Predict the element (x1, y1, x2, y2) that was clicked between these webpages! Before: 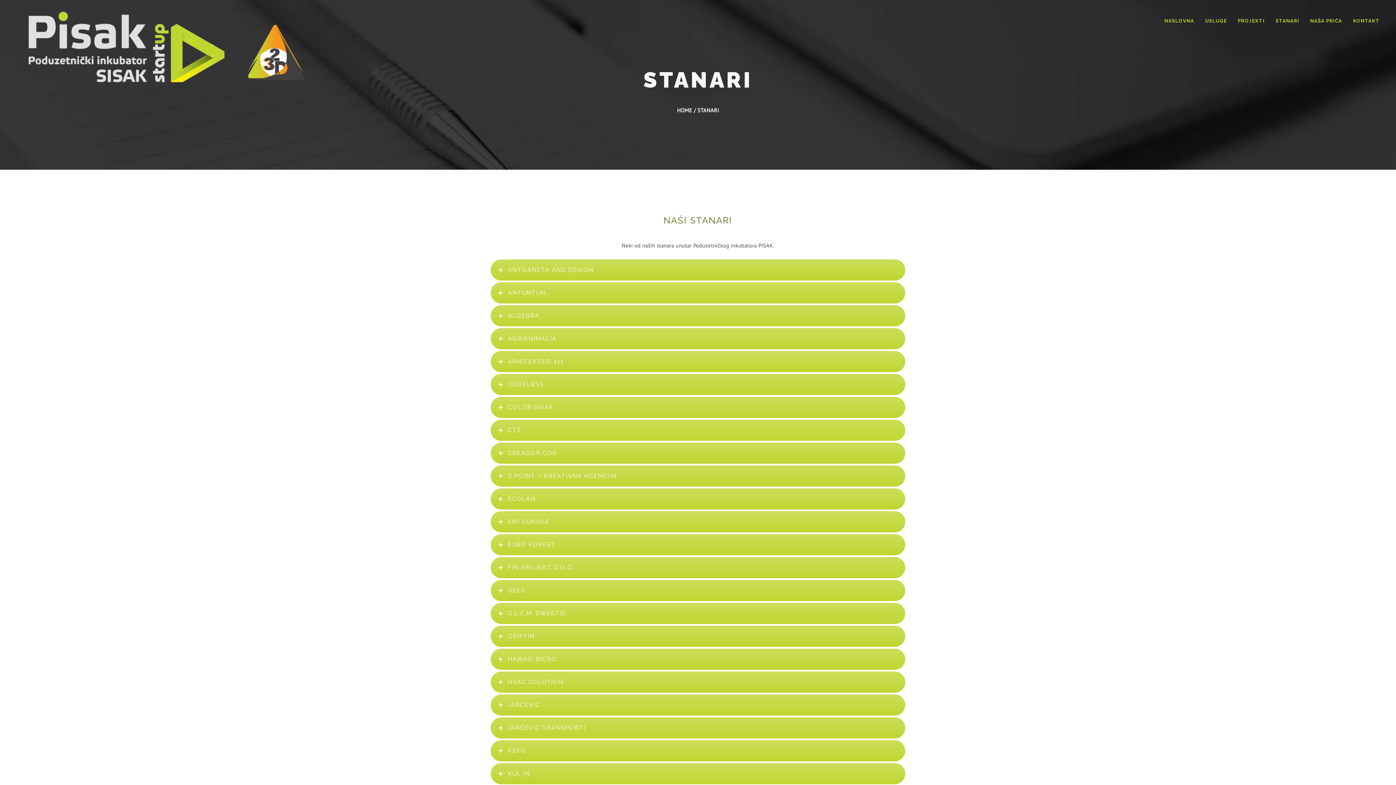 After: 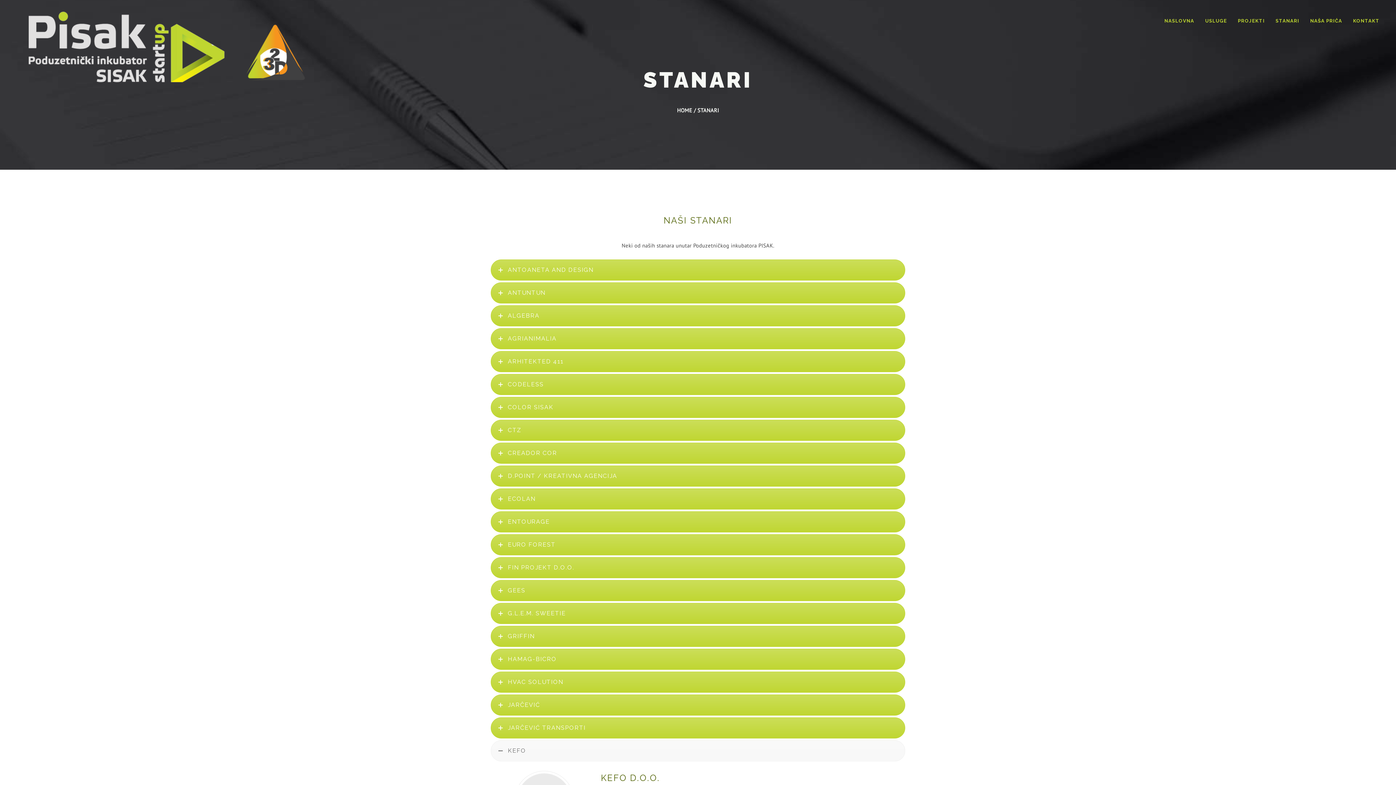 Action: bbox: (491, 741, 905, 761) label: KEFO